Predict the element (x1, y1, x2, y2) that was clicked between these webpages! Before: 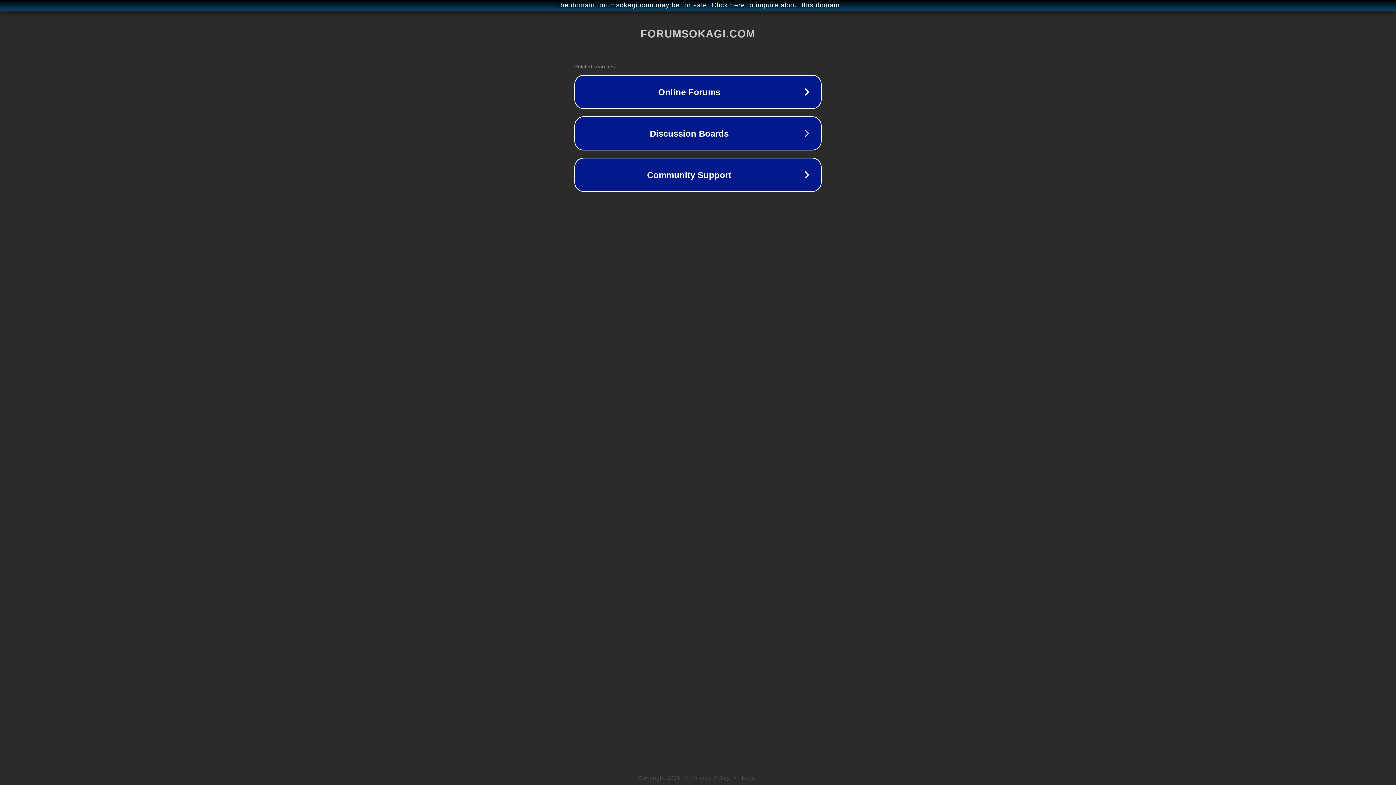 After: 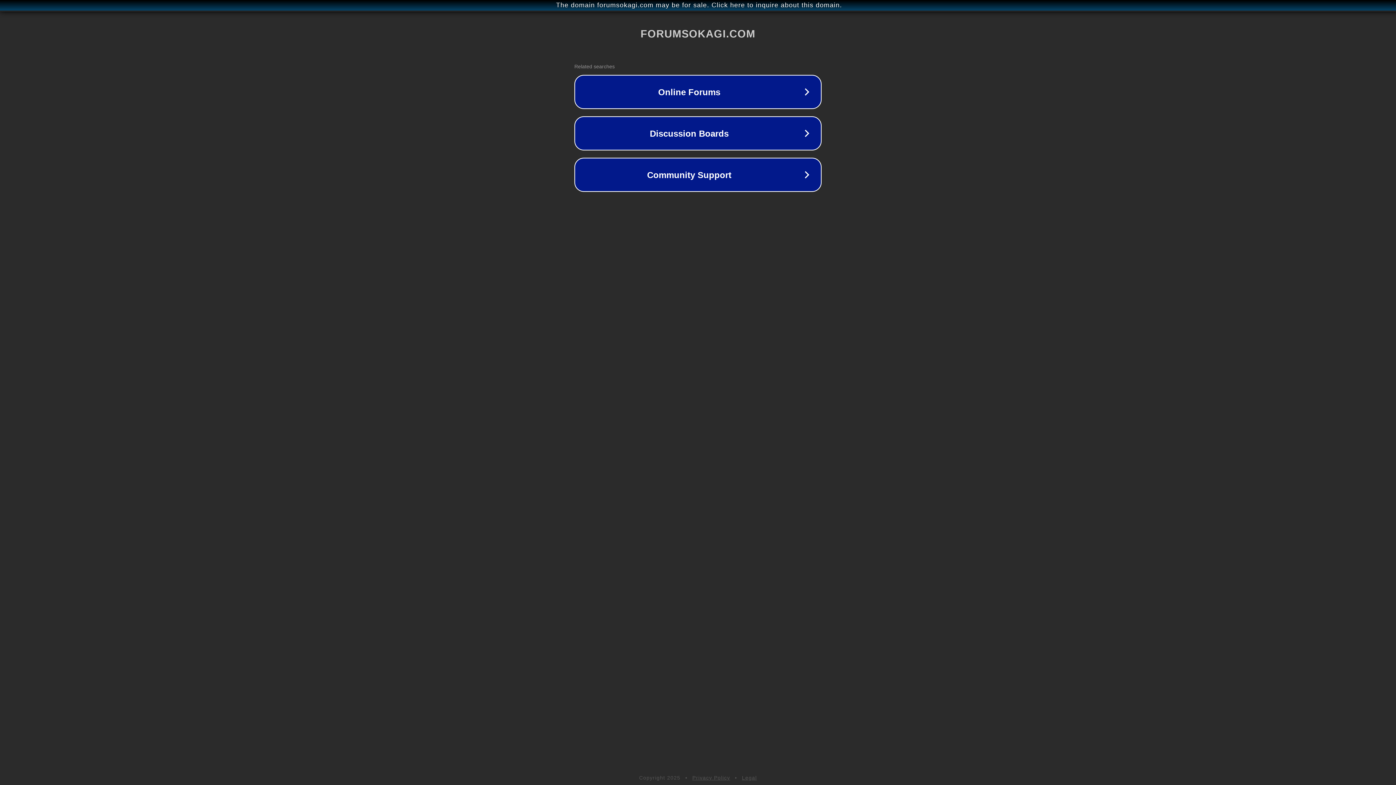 Action: label: Legal bbox: (742, 775, 757, 781)